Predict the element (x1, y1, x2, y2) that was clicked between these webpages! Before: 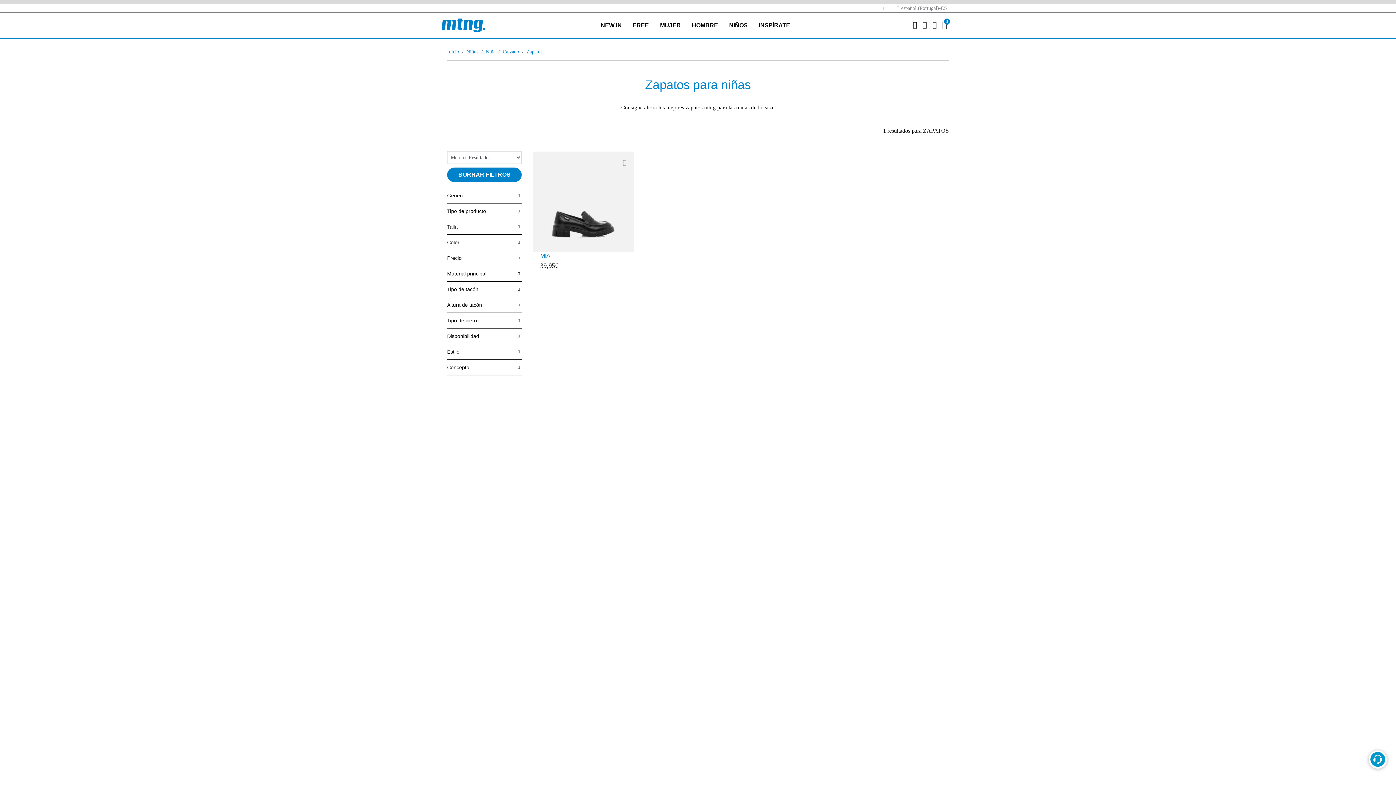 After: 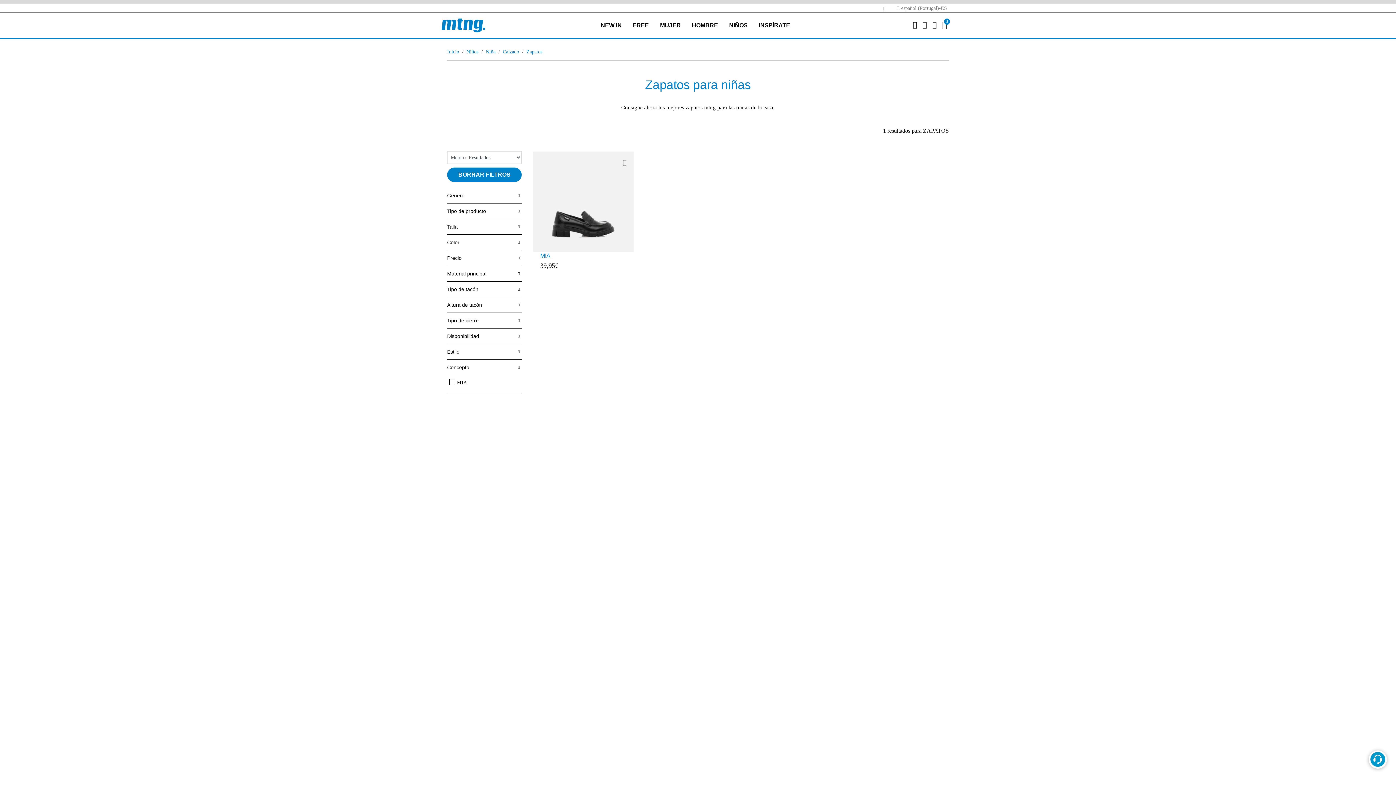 Action: bbox: (447, 360, 521, 375) label: Concepto